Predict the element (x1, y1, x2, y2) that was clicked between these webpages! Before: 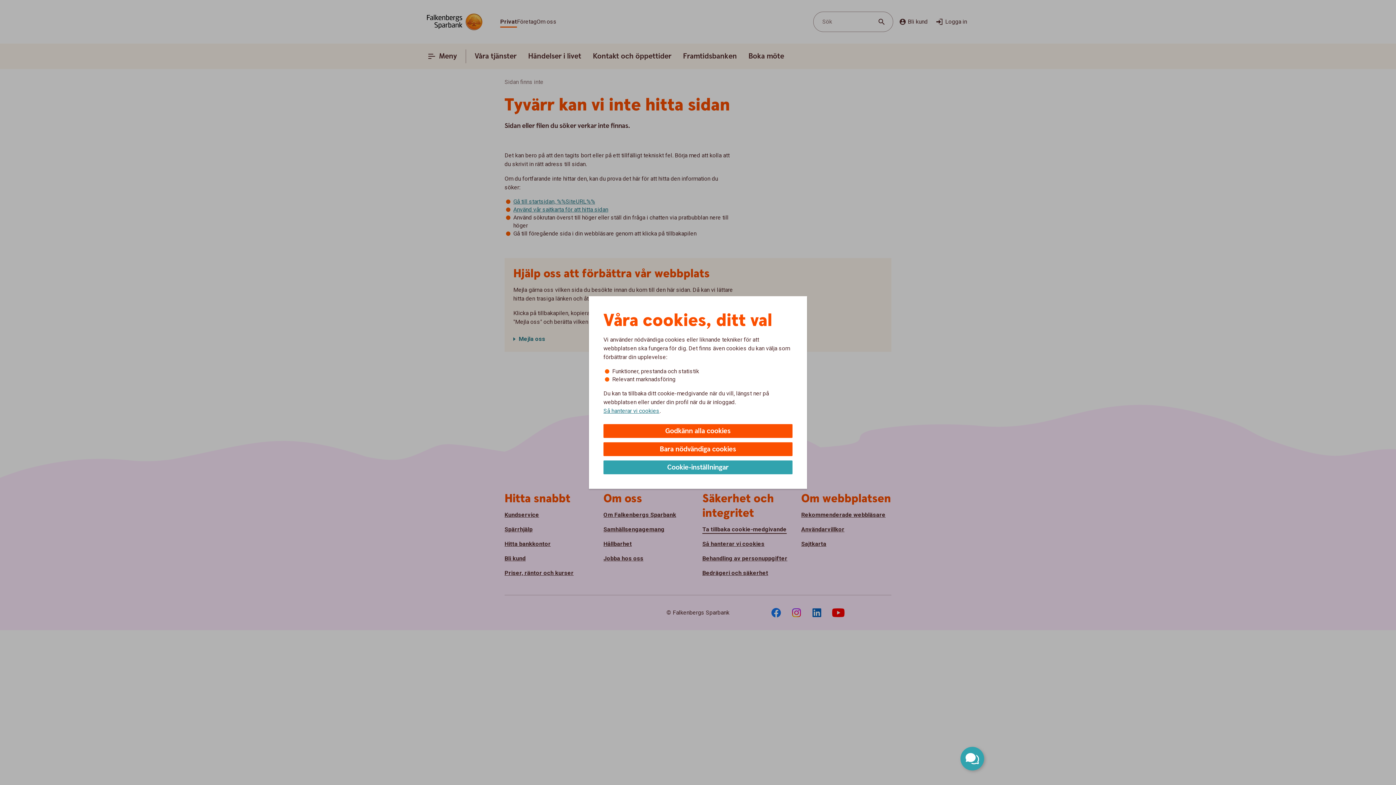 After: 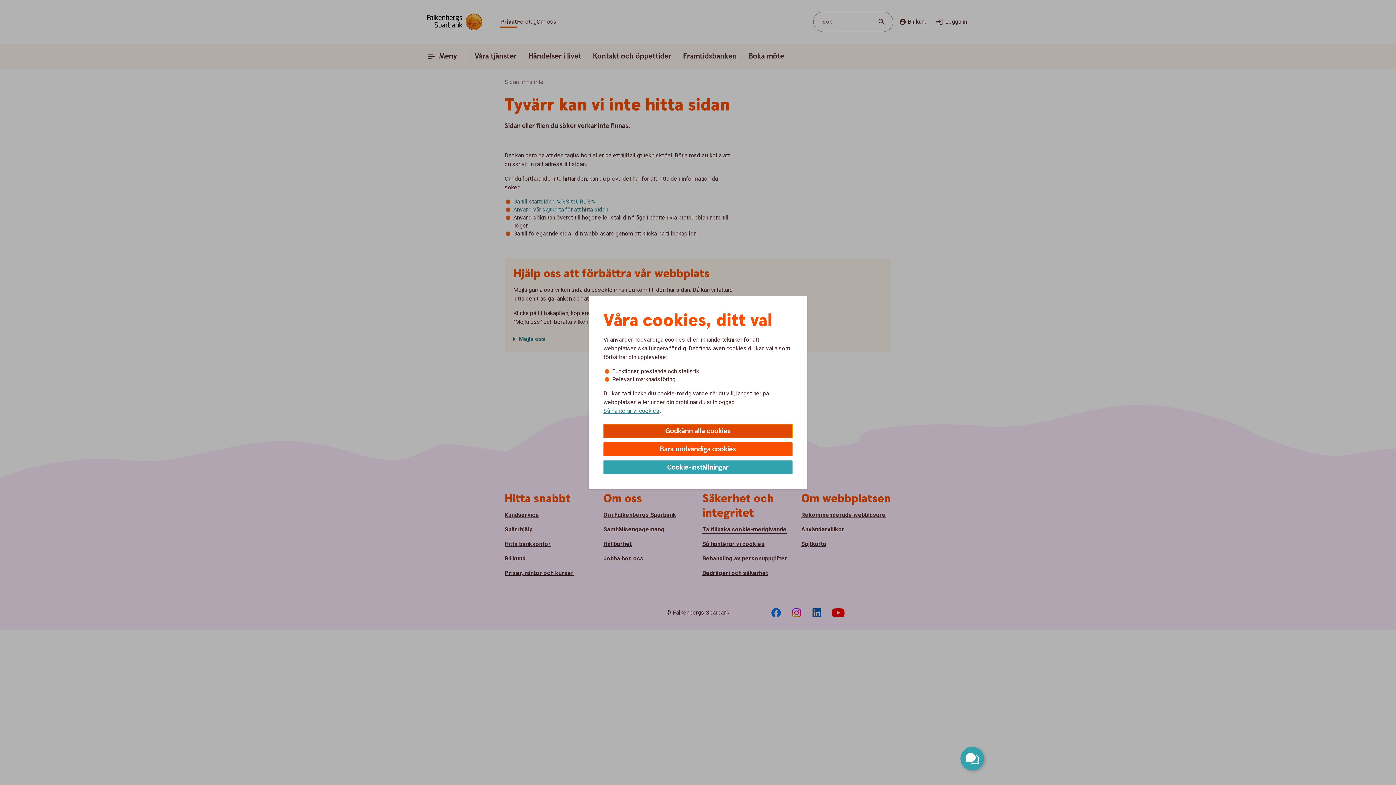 Action: bbox: (603, 424, 792, 438) label: Godkänn alla cookies